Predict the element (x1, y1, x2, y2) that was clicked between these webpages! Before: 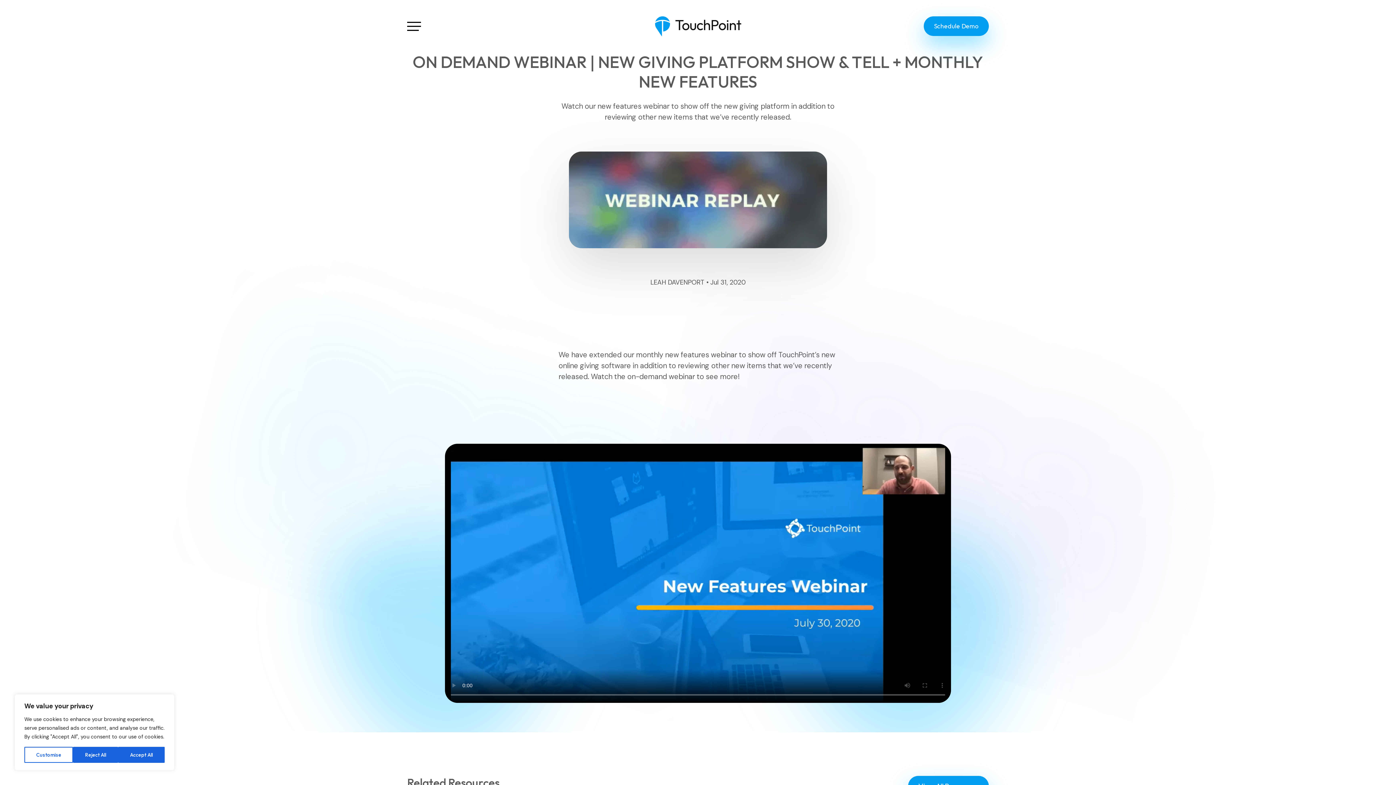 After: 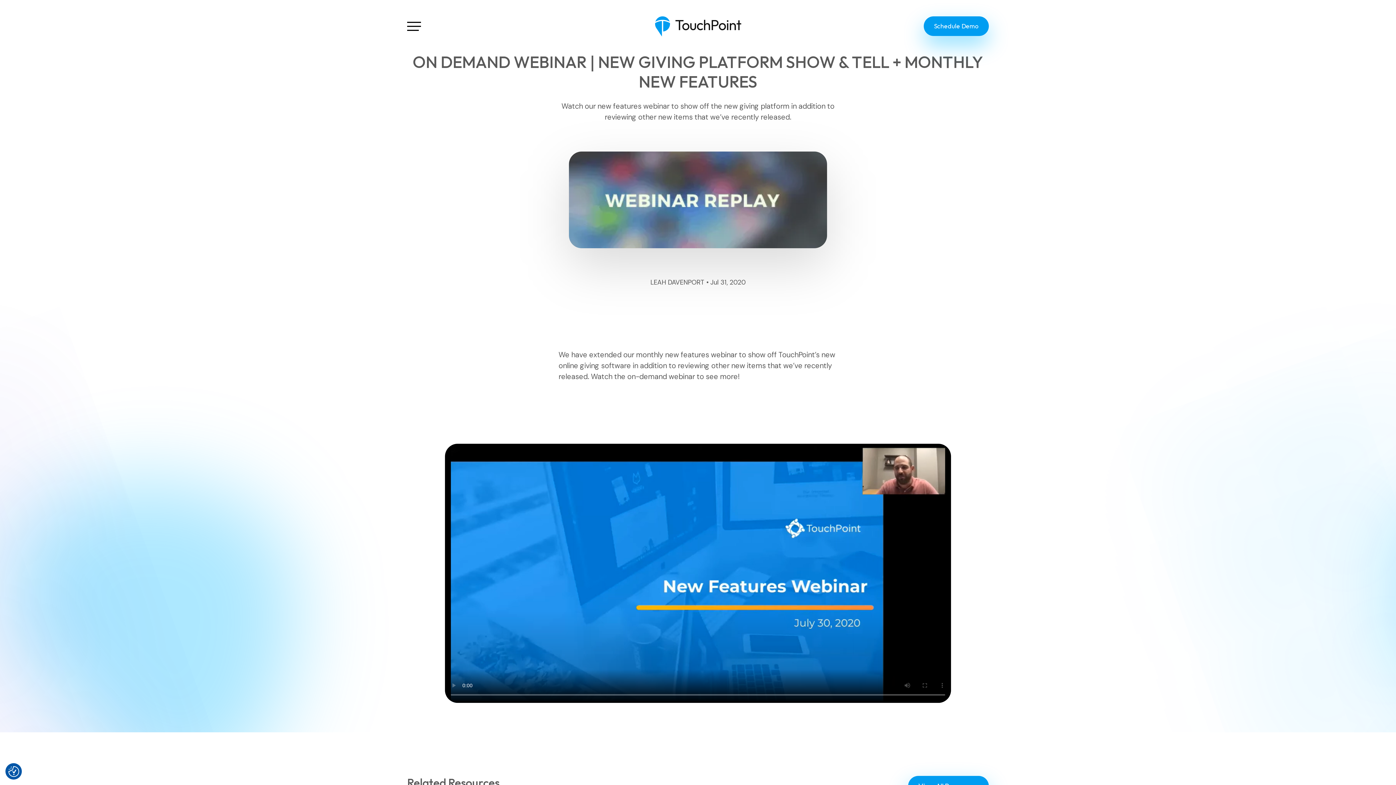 Action: label: Reject All bbox: (73, 747, 118, 763)